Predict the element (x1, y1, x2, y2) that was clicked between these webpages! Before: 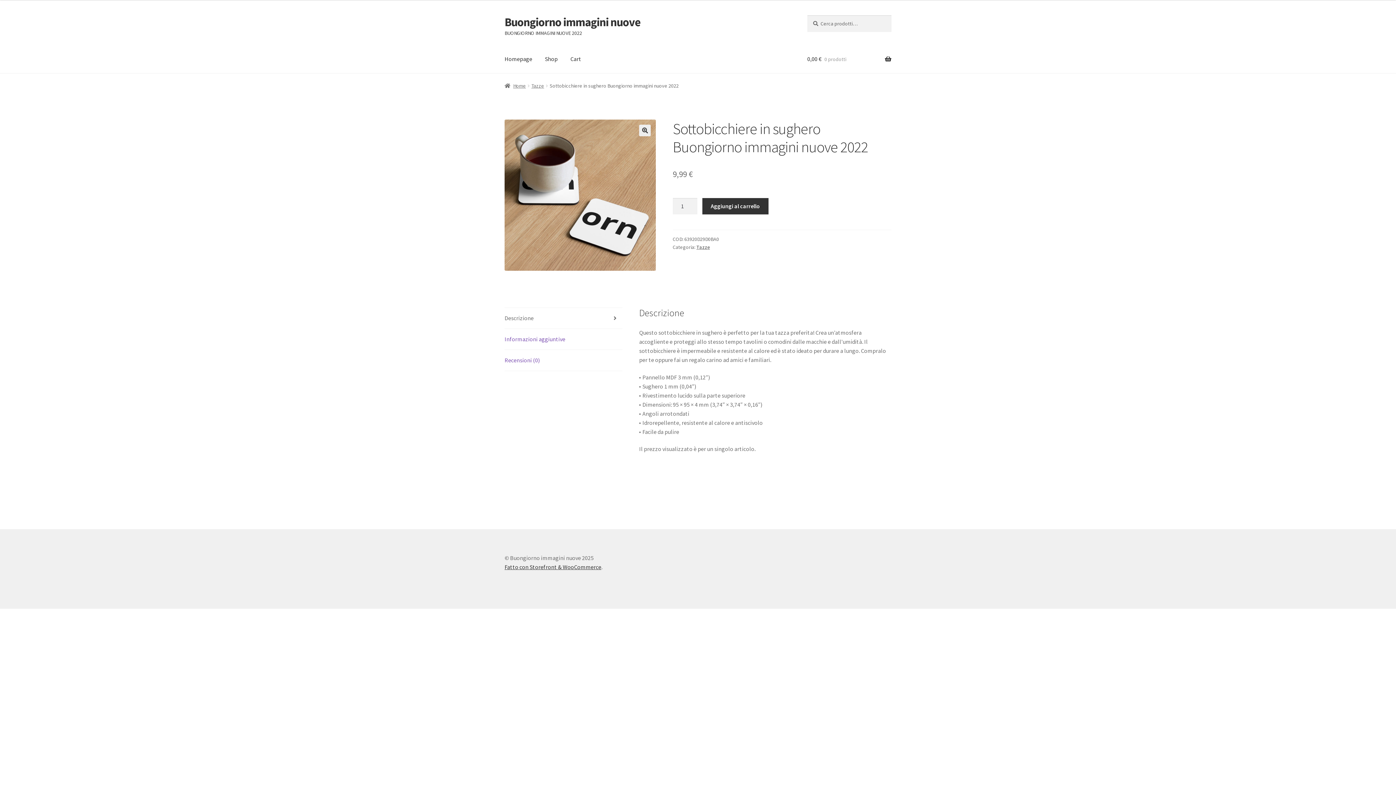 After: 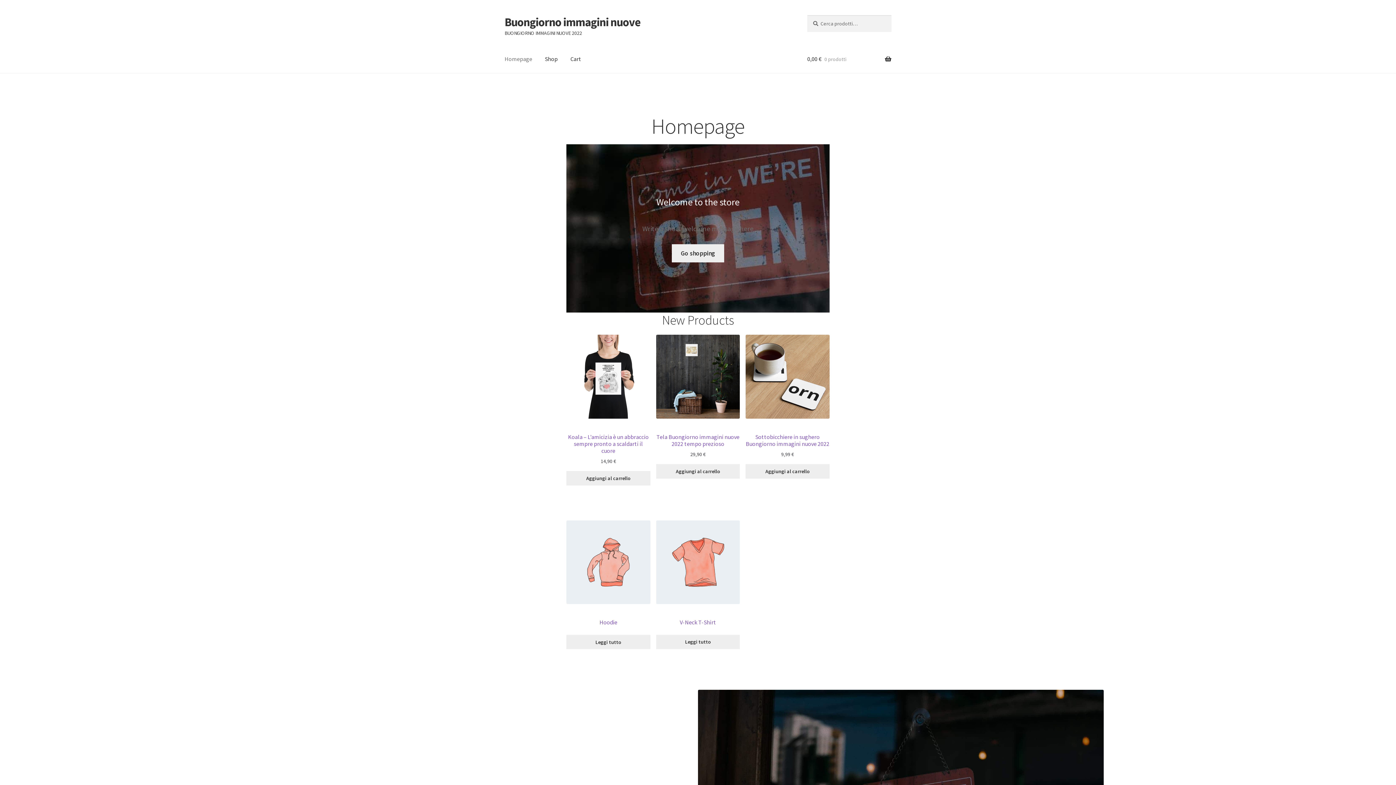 Action: bbox: (504, 14, 640, 29) label: Buongiorno immagini nuove